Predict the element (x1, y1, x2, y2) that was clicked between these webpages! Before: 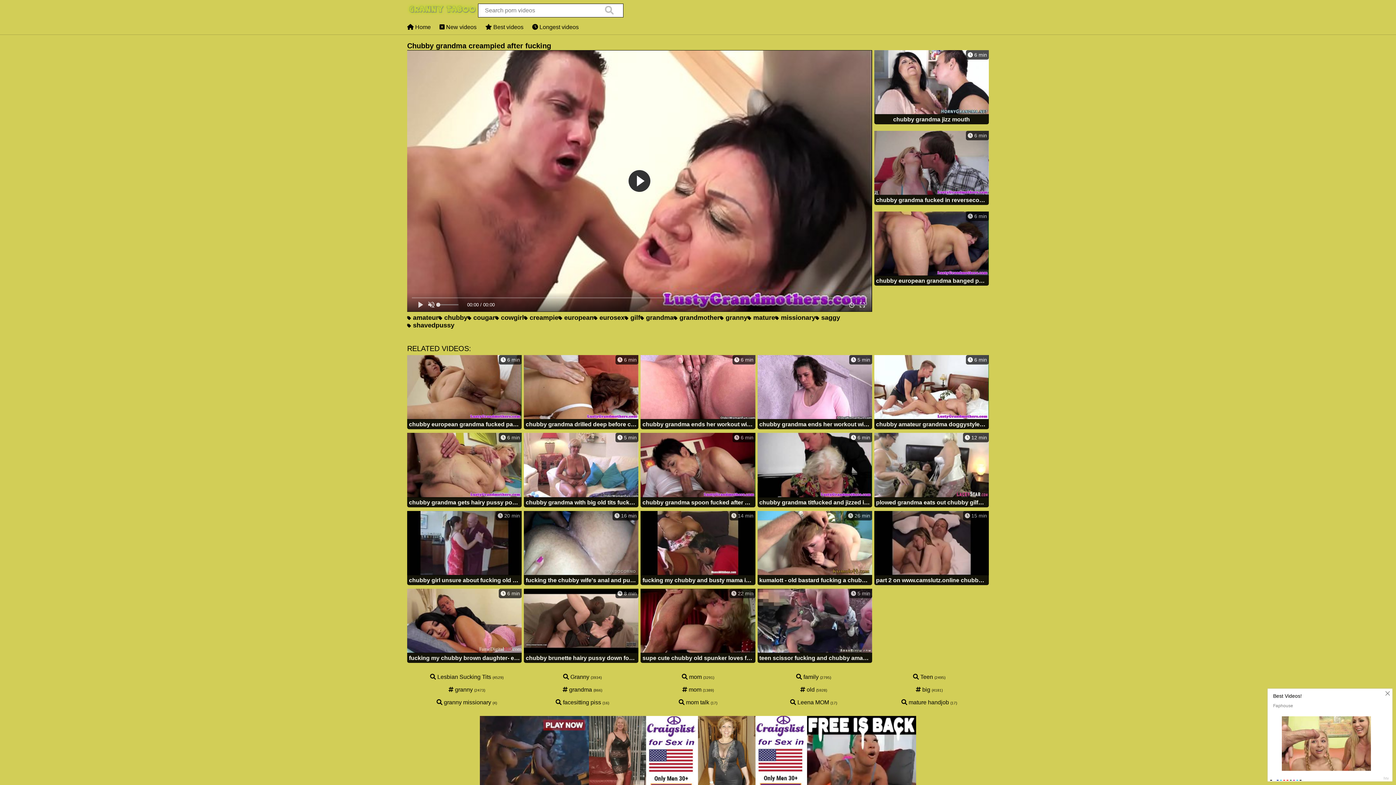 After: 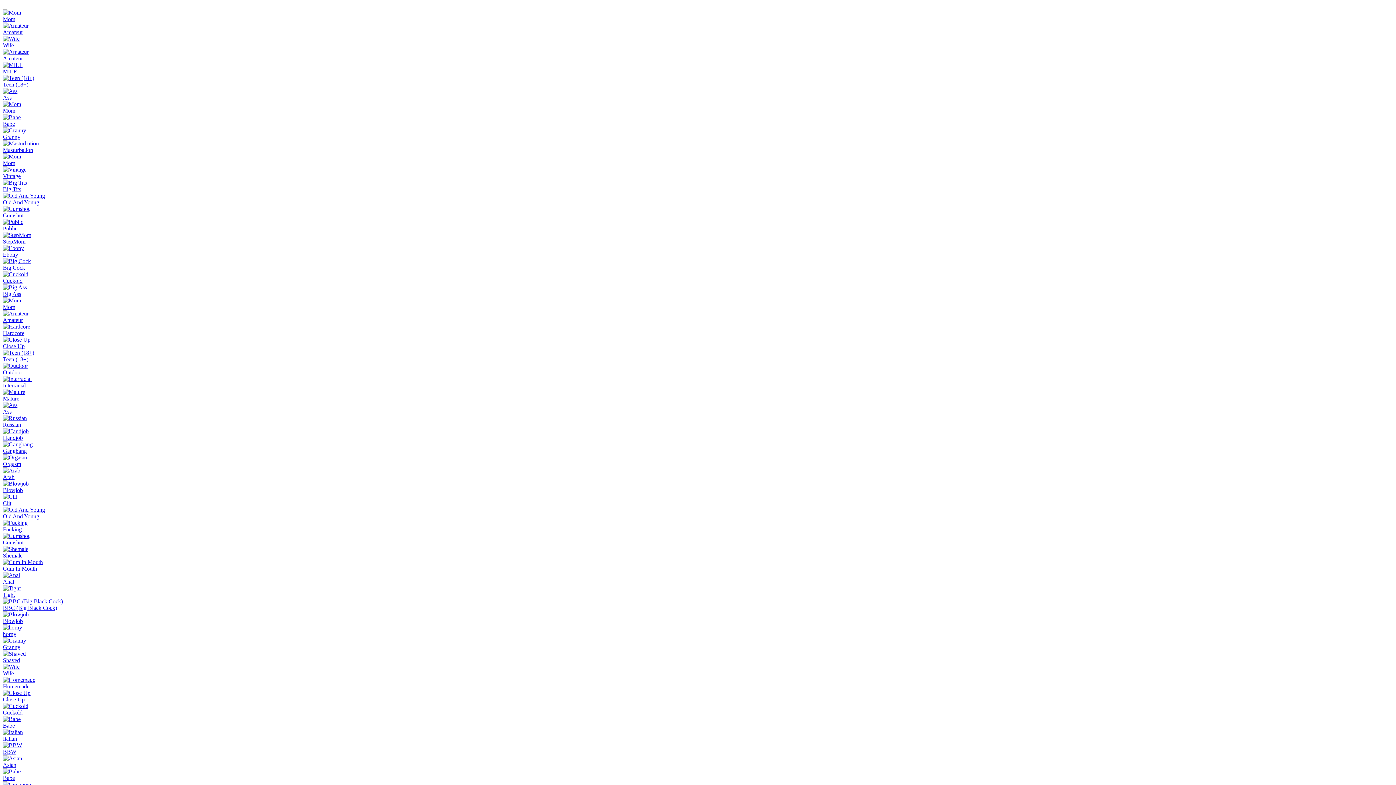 Action: label:  amateur bbox: (407, 314, 438, 321)